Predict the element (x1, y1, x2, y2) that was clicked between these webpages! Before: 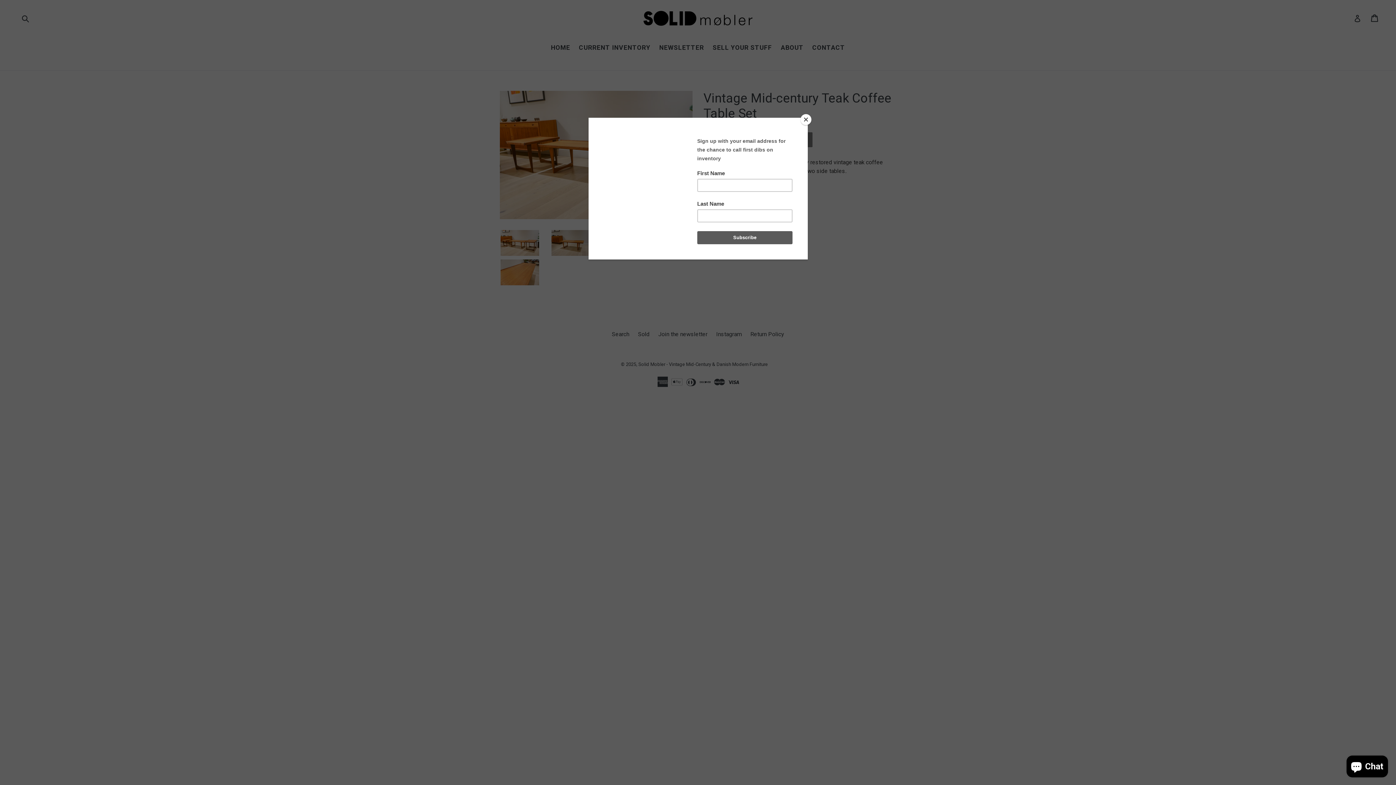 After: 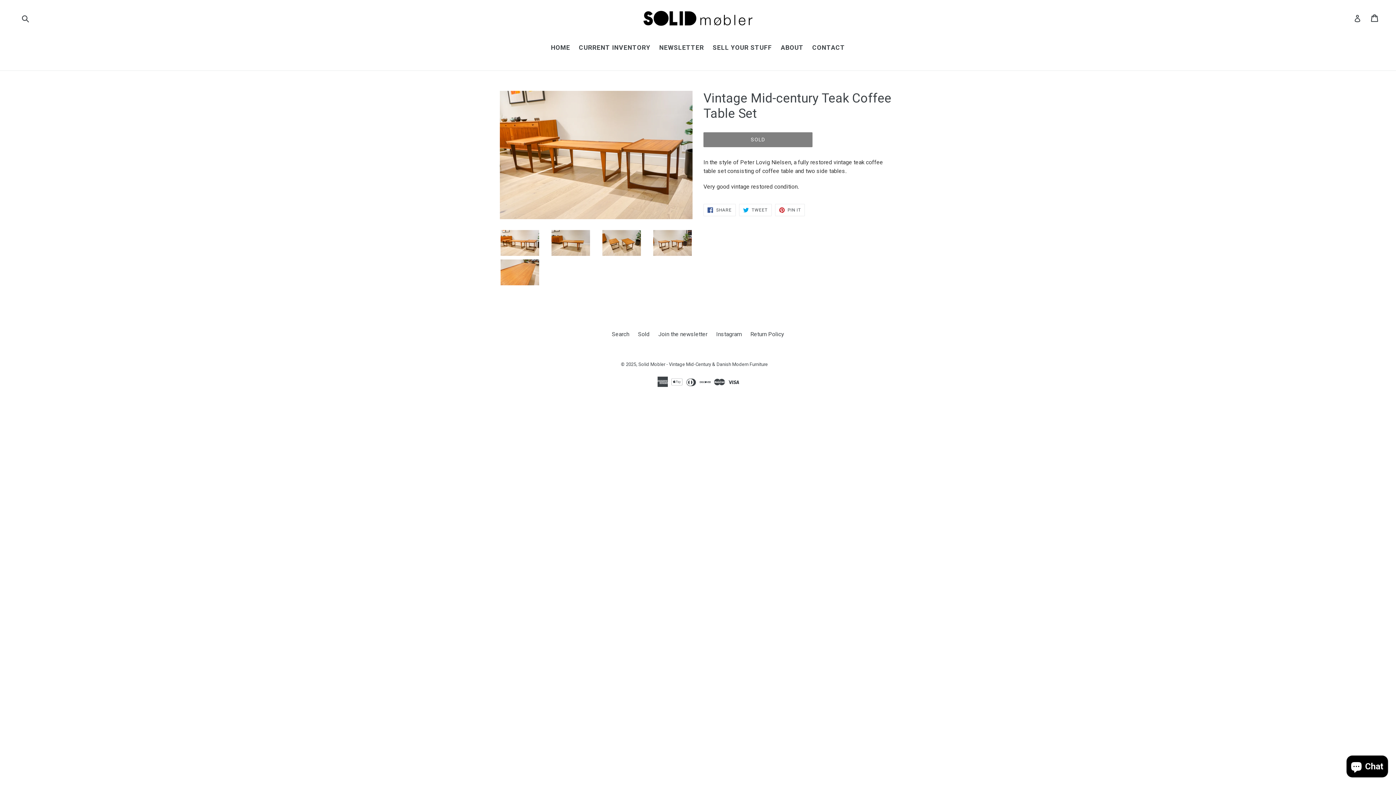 Action: label: Close bbox: (800, 114, 811, 125)